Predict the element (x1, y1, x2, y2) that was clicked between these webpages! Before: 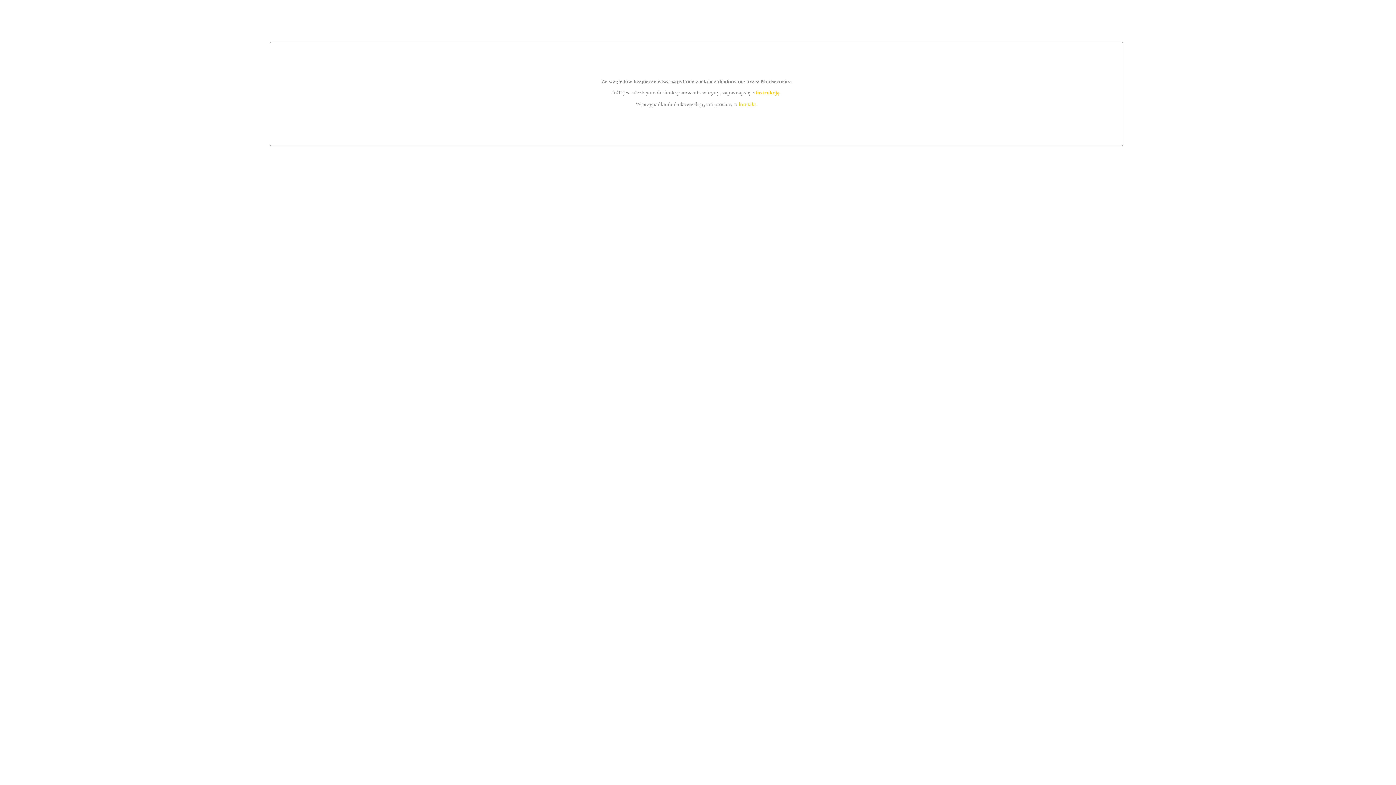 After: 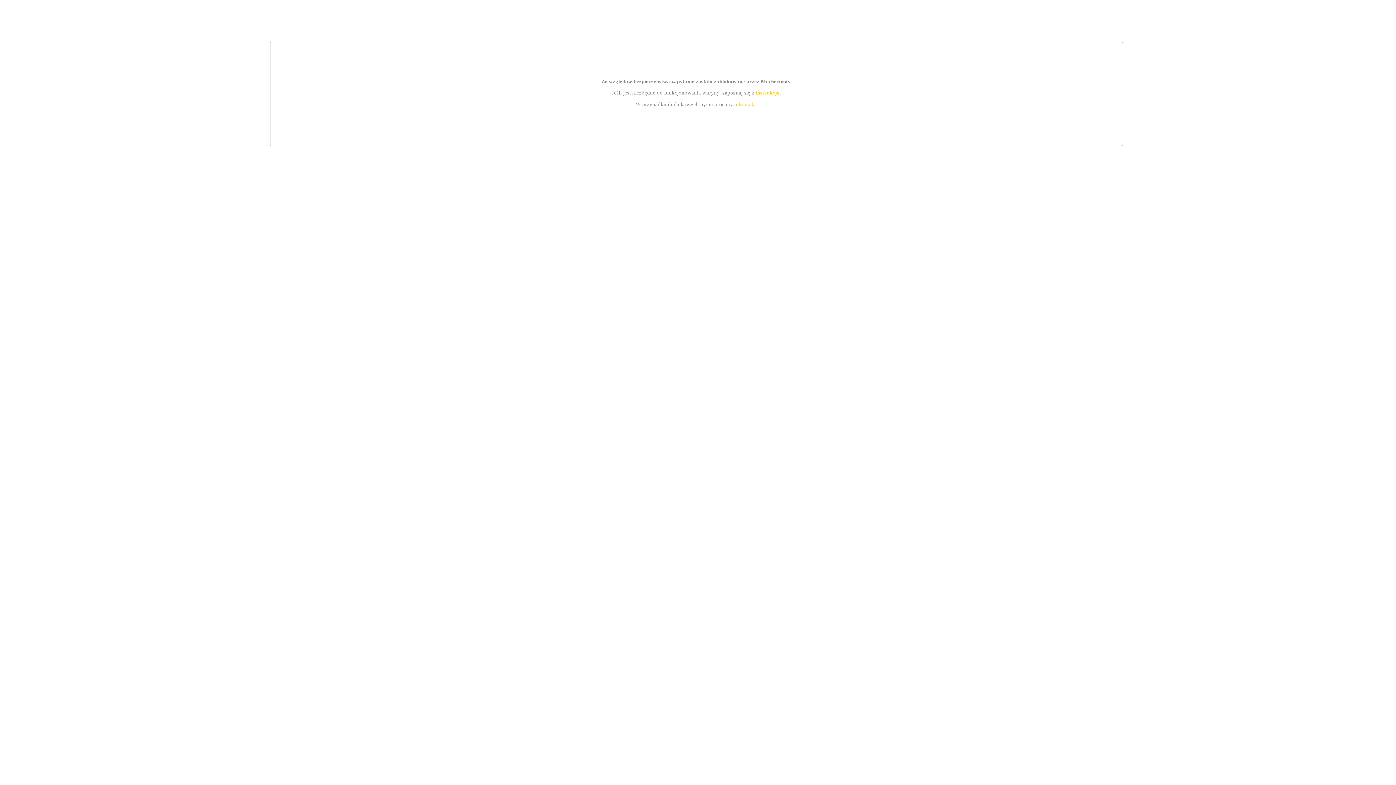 Action: label: instrukcją bbox: (755, 89, 779, 95)